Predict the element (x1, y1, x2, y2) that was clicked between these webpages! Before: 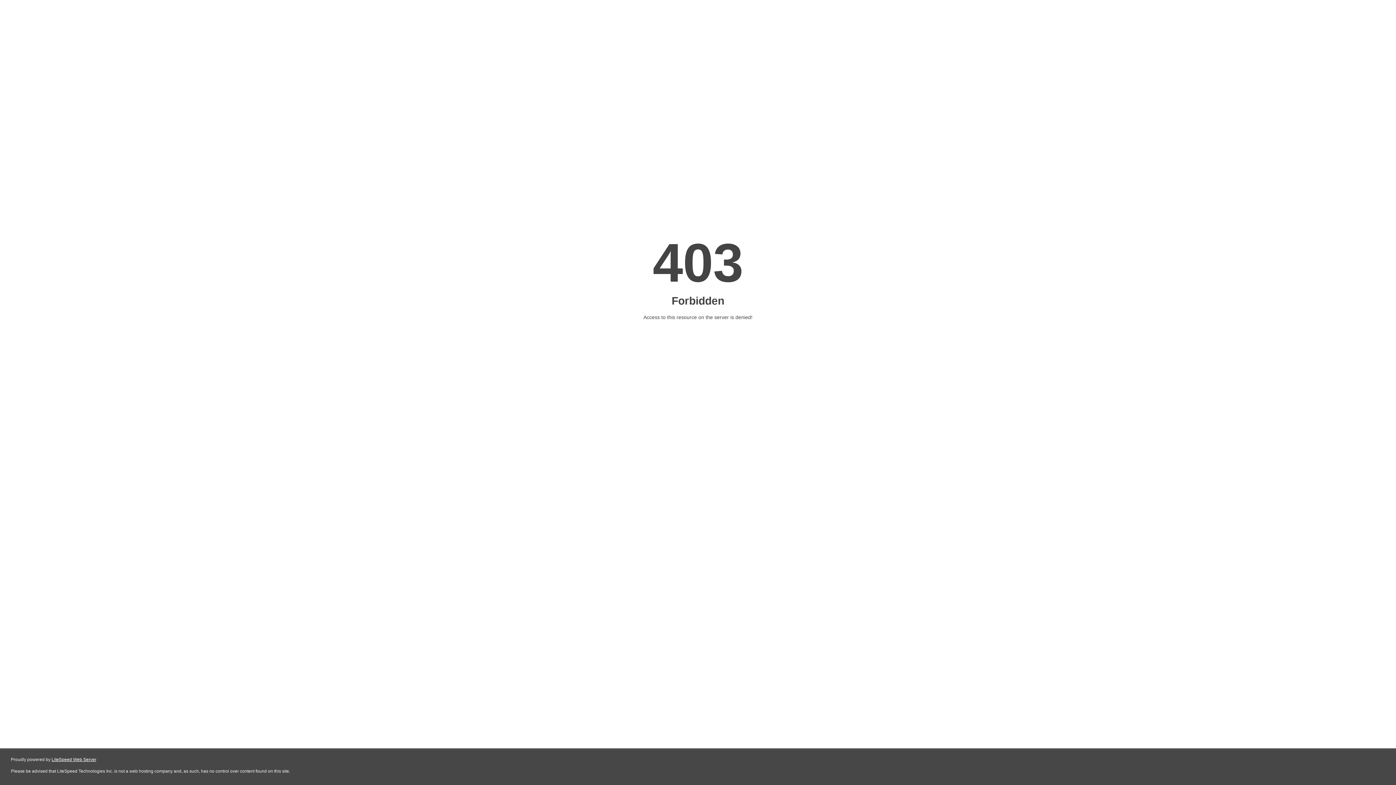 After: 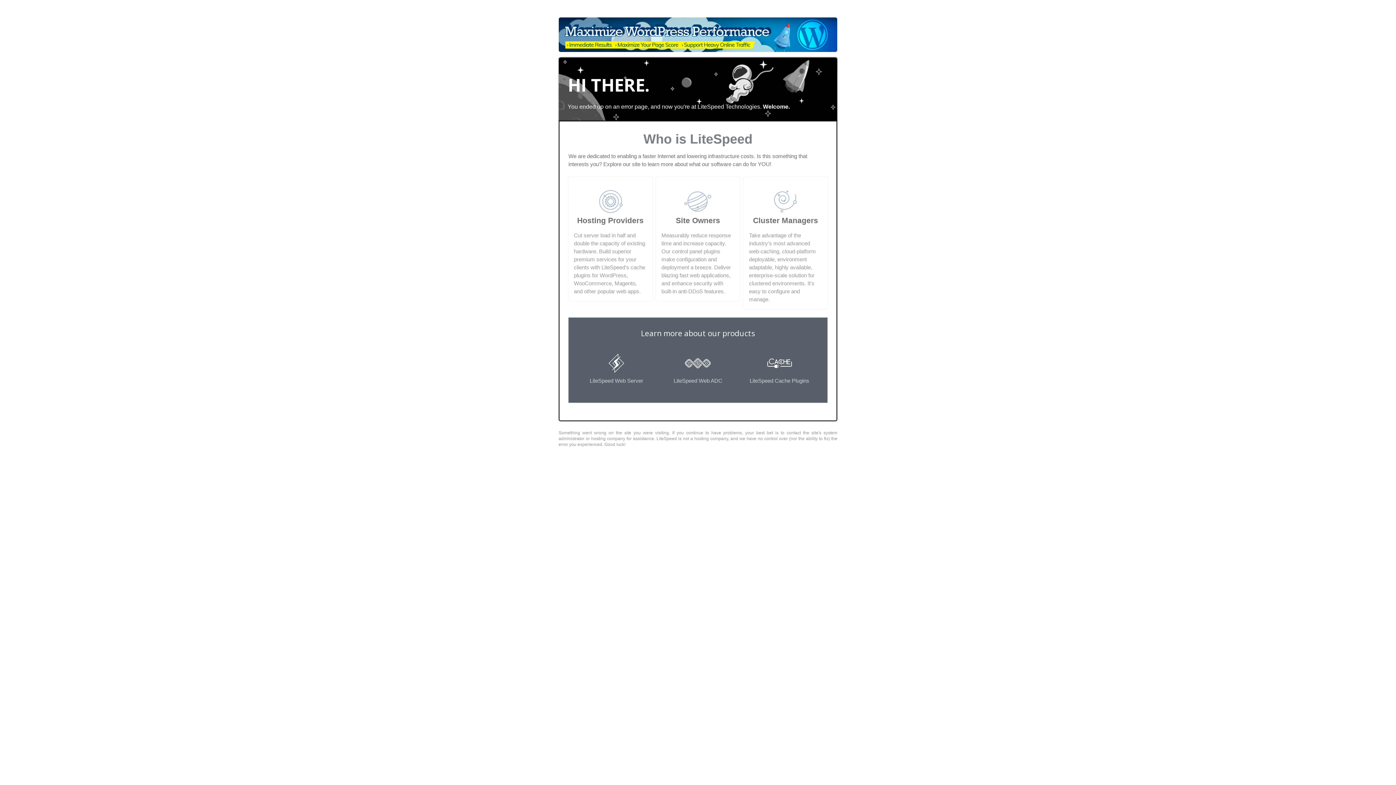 Action: label: LiteSpeed Web Server bbox: (51, 757, 96, 762)